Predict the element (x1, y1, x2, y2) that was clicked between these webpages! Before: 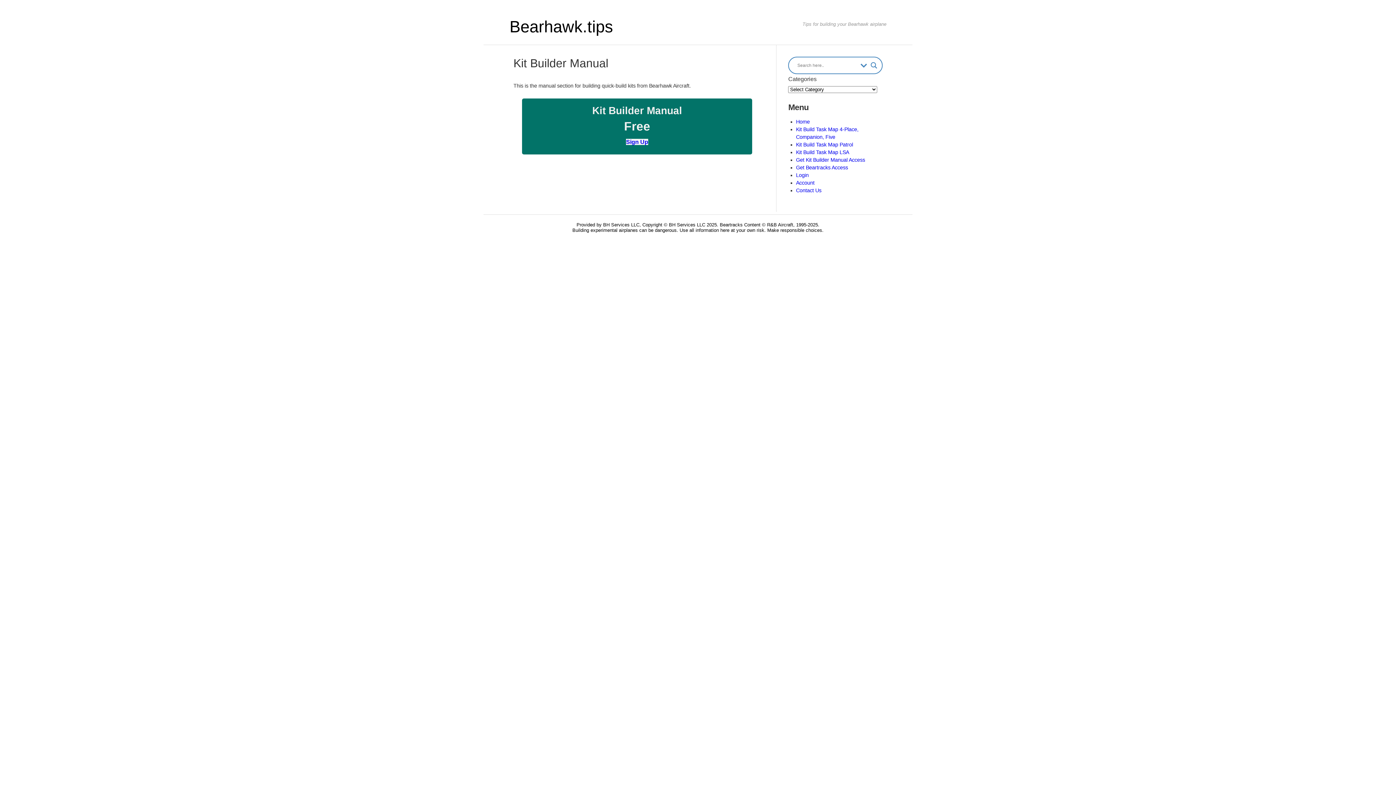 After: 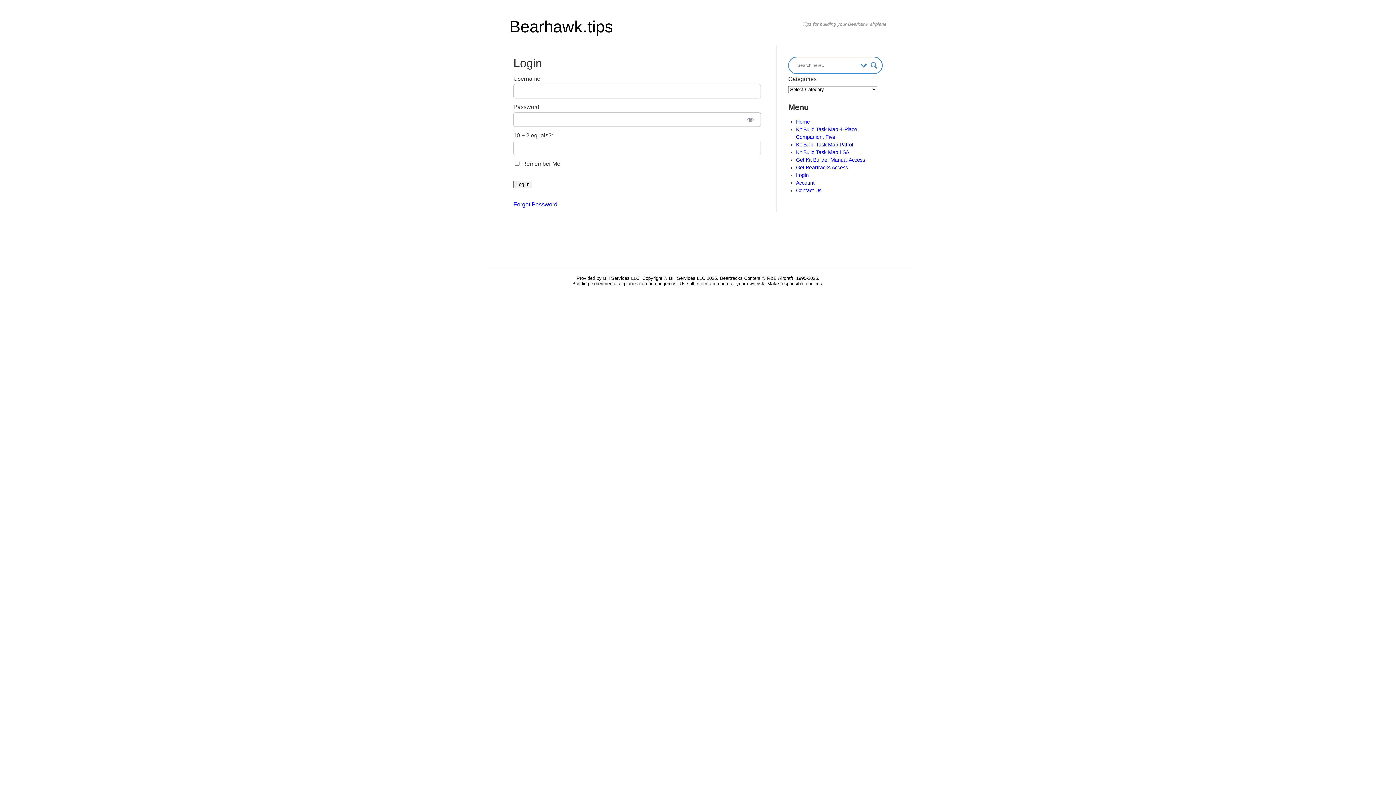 Action: bbox: (796, 172, 808, 178) label: Login